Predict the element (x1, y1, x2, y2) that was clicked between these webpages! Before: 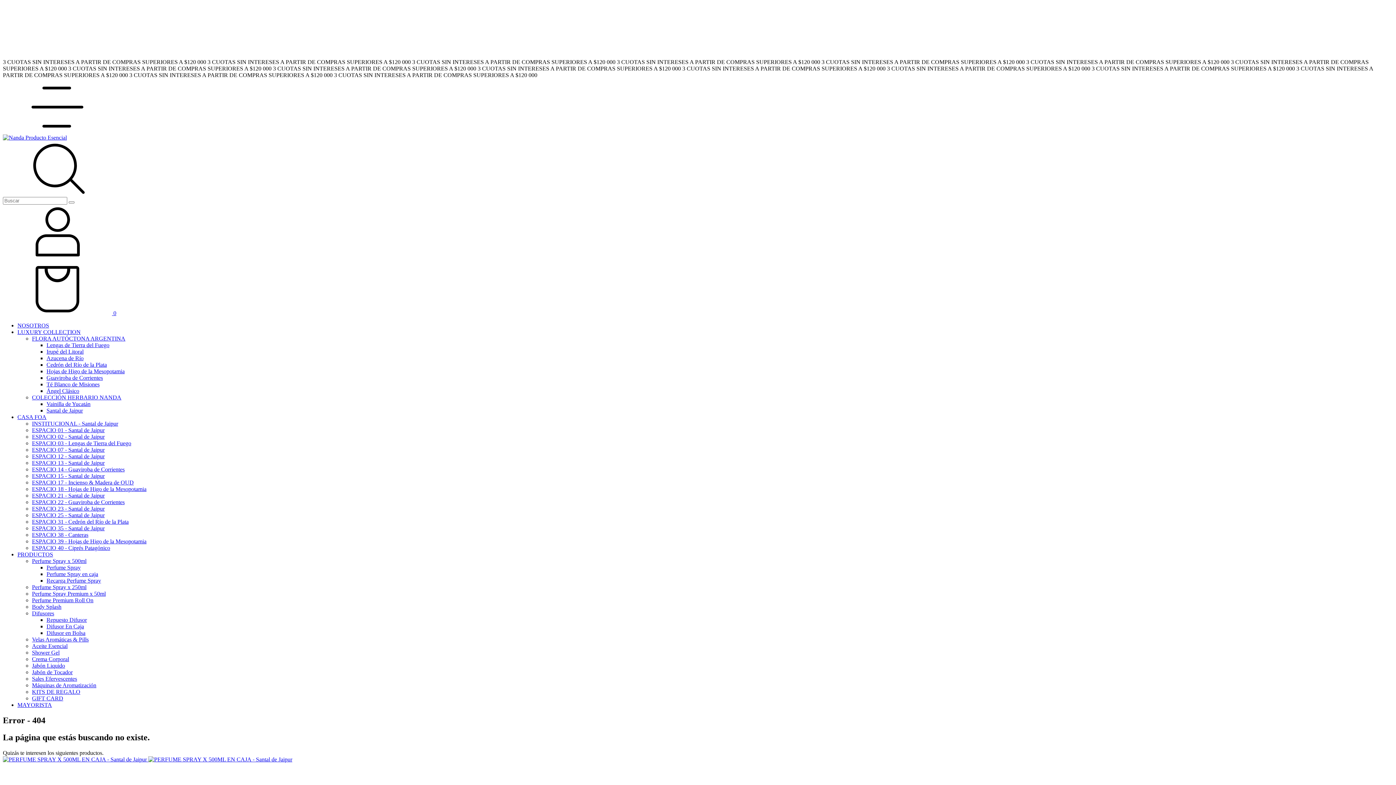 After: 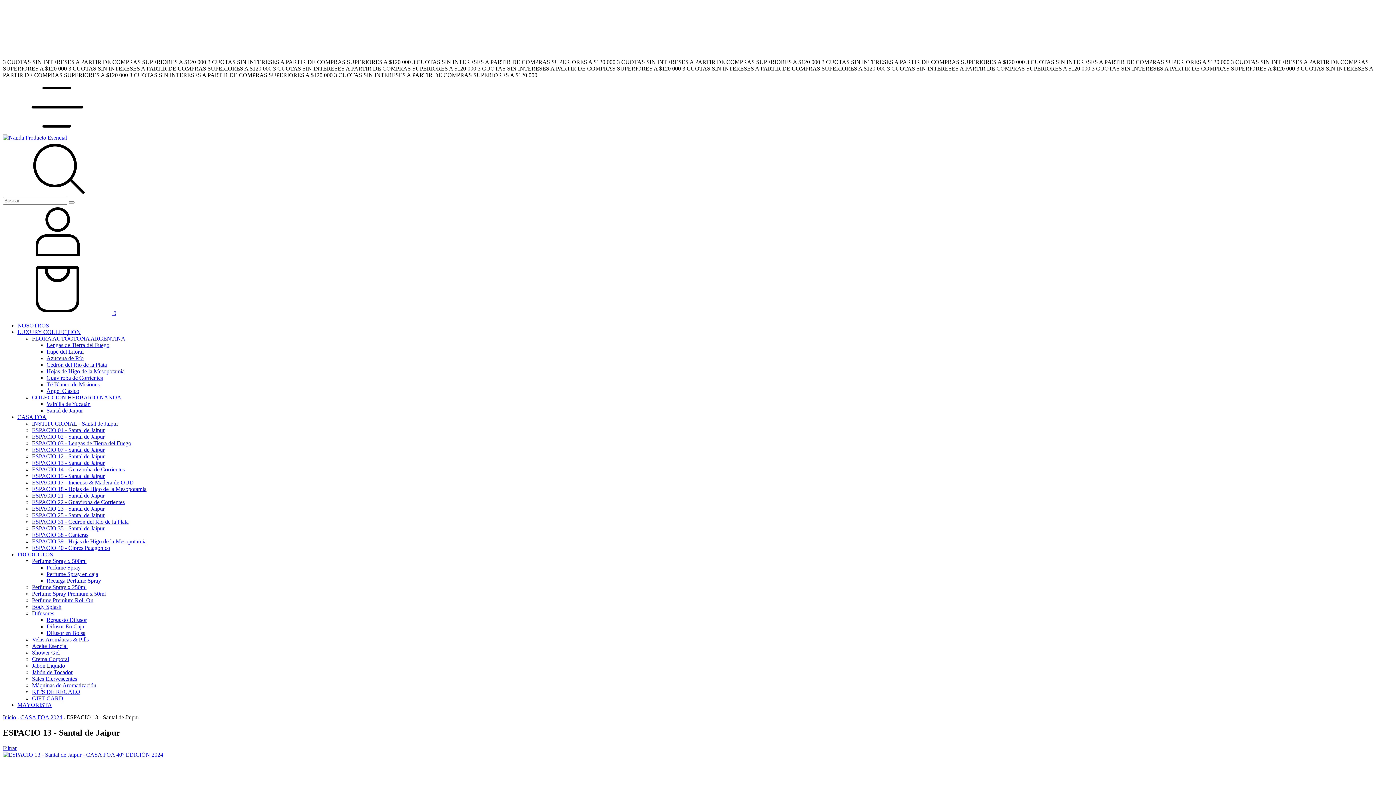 Action: bbox: (32, 460, 104, 466) label: ESPACIO 13 - Santal de Jaipur